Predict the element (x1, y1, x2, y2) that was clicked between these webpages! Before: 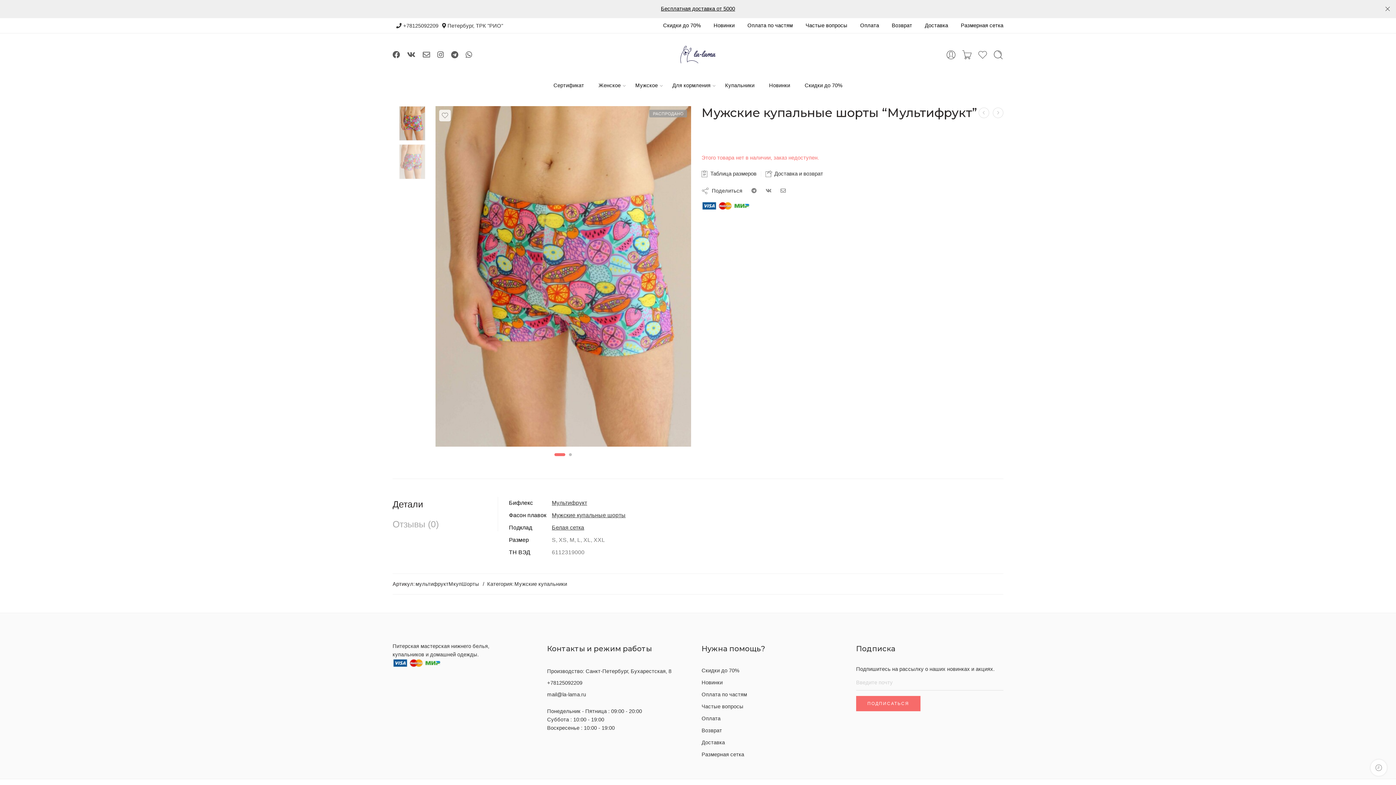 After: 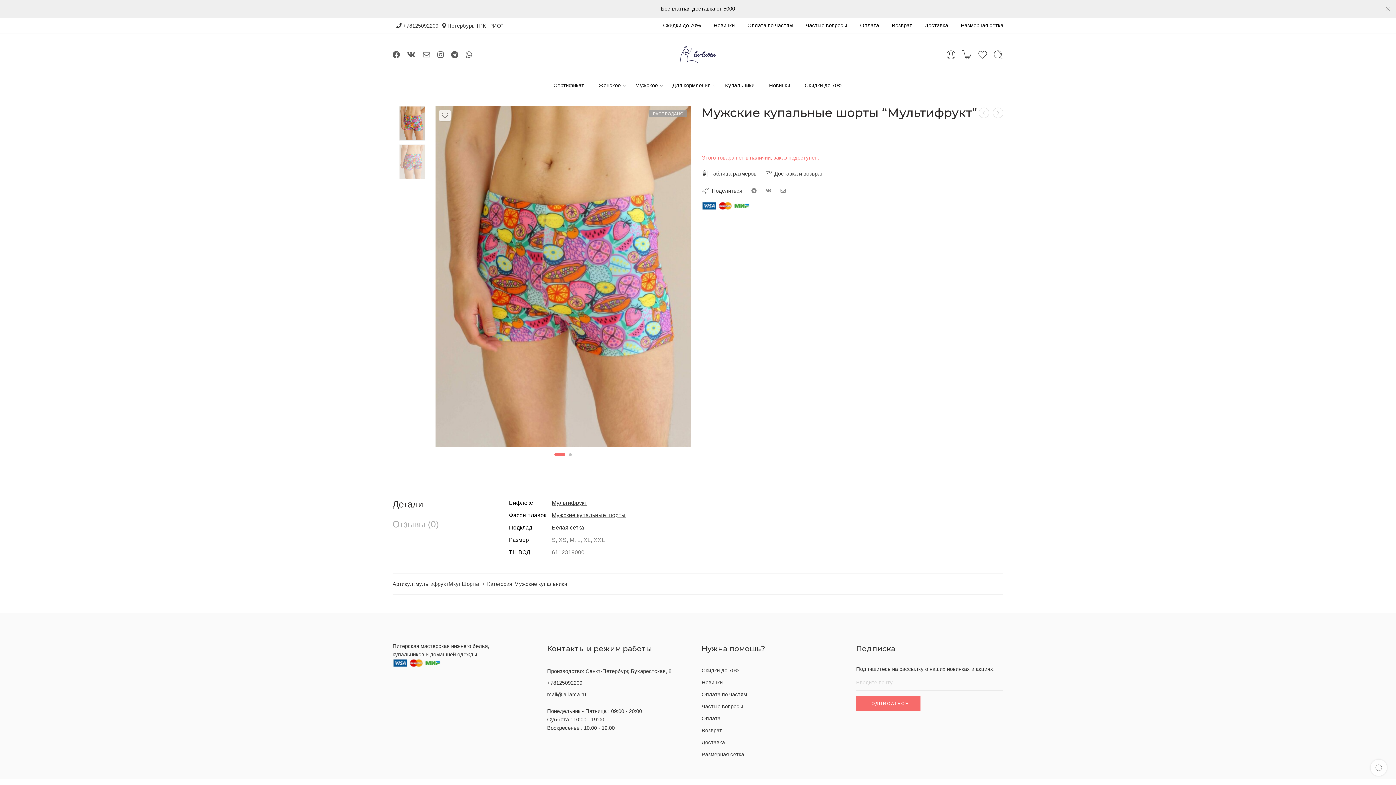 Action: label: Женское bbox: (598, 76, 620, 95)